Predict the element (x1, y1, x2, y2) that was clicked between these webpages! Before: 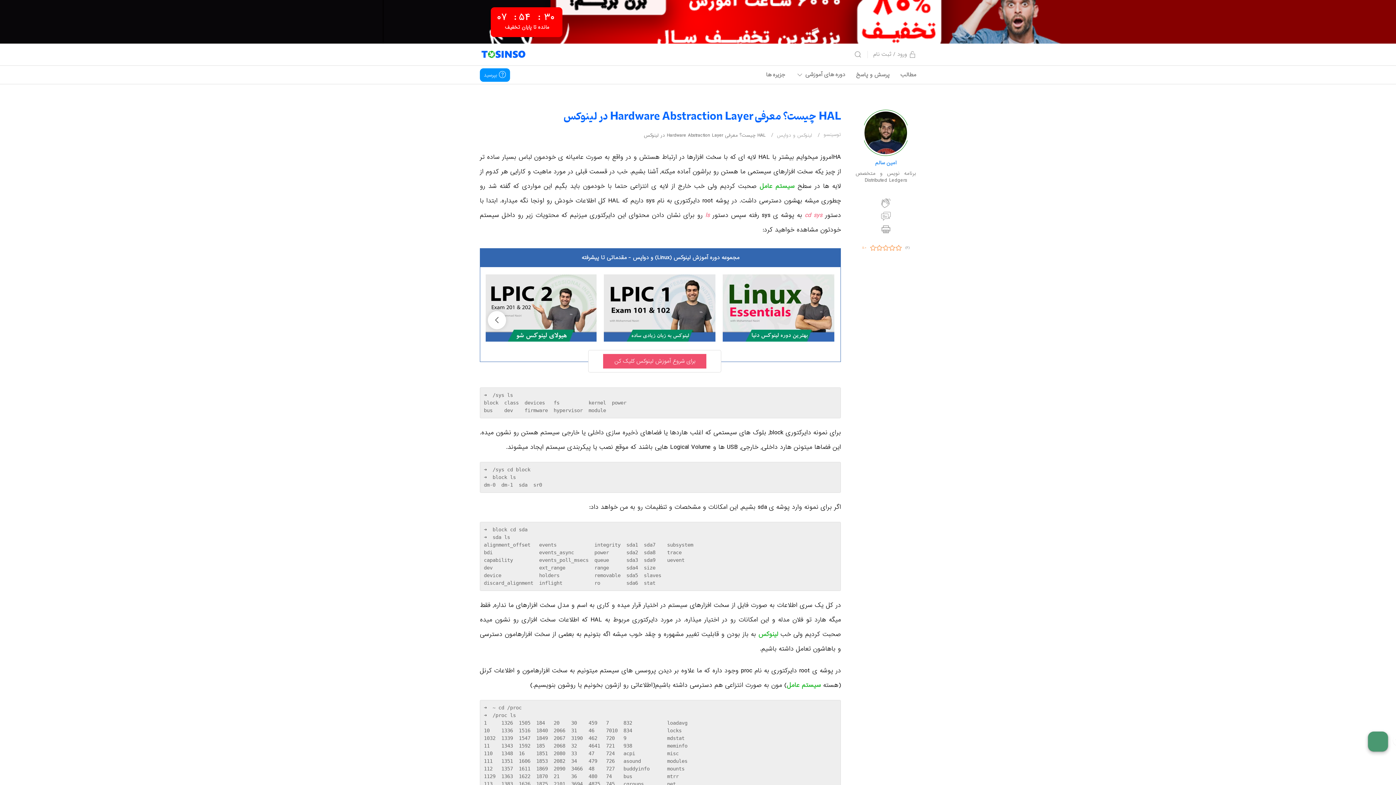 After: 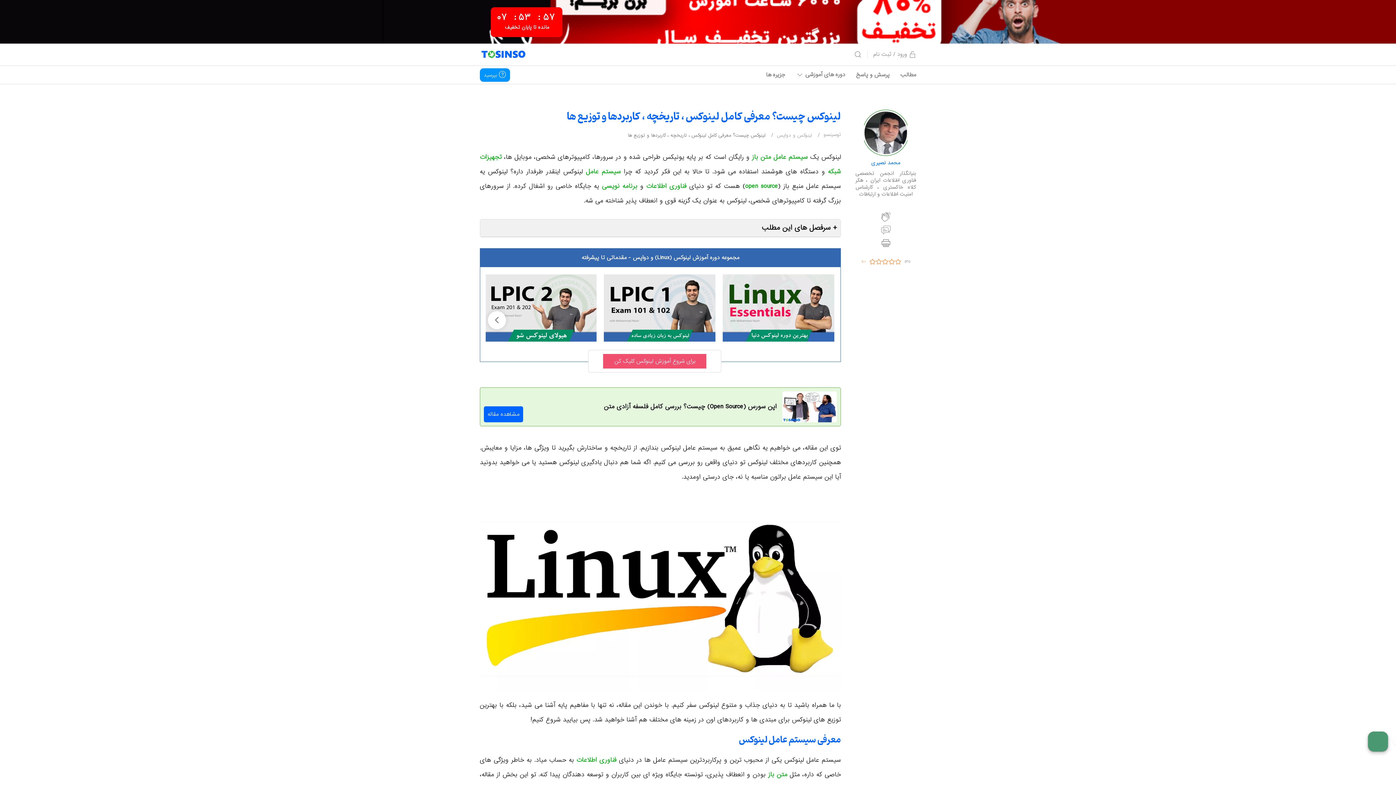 Action: label: لینوکس bbox: (758, 629, 778, 639)